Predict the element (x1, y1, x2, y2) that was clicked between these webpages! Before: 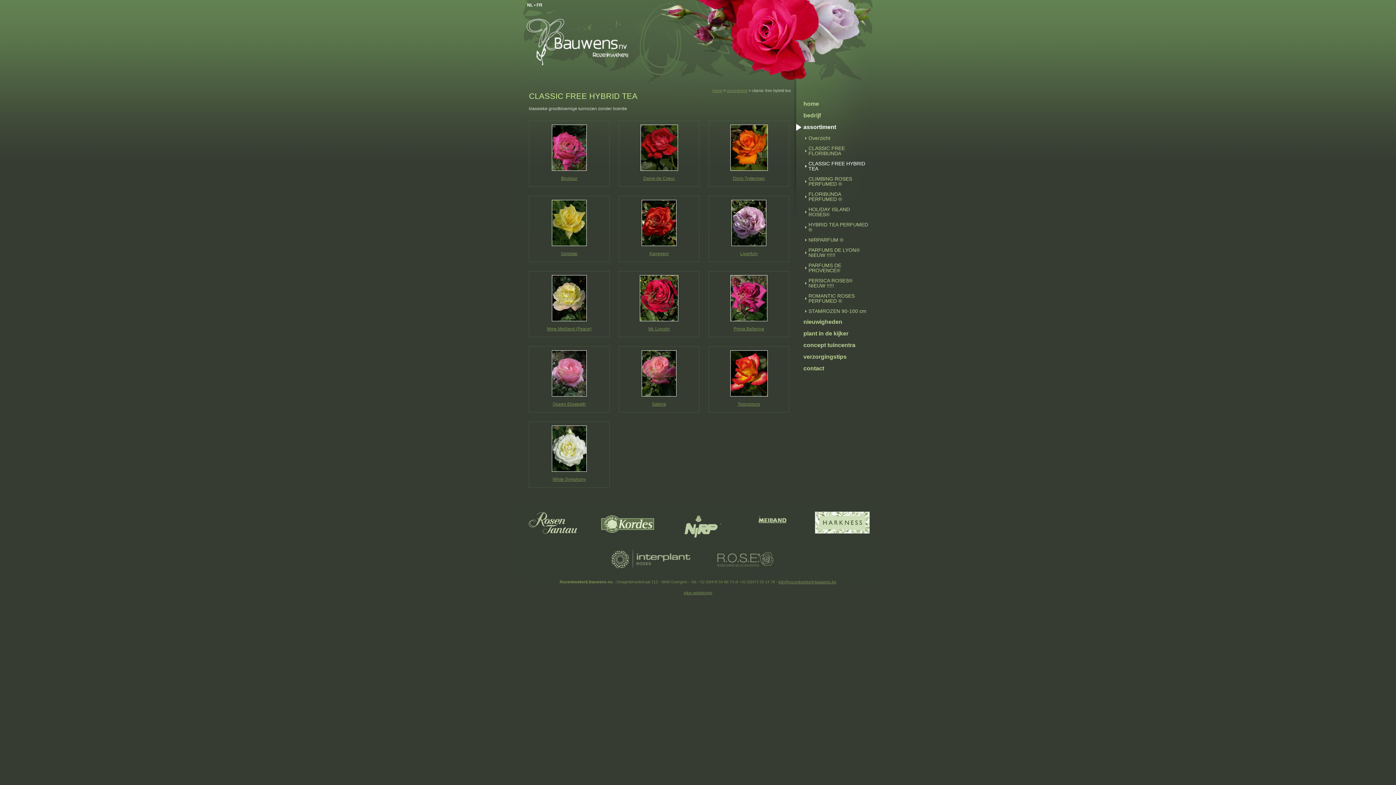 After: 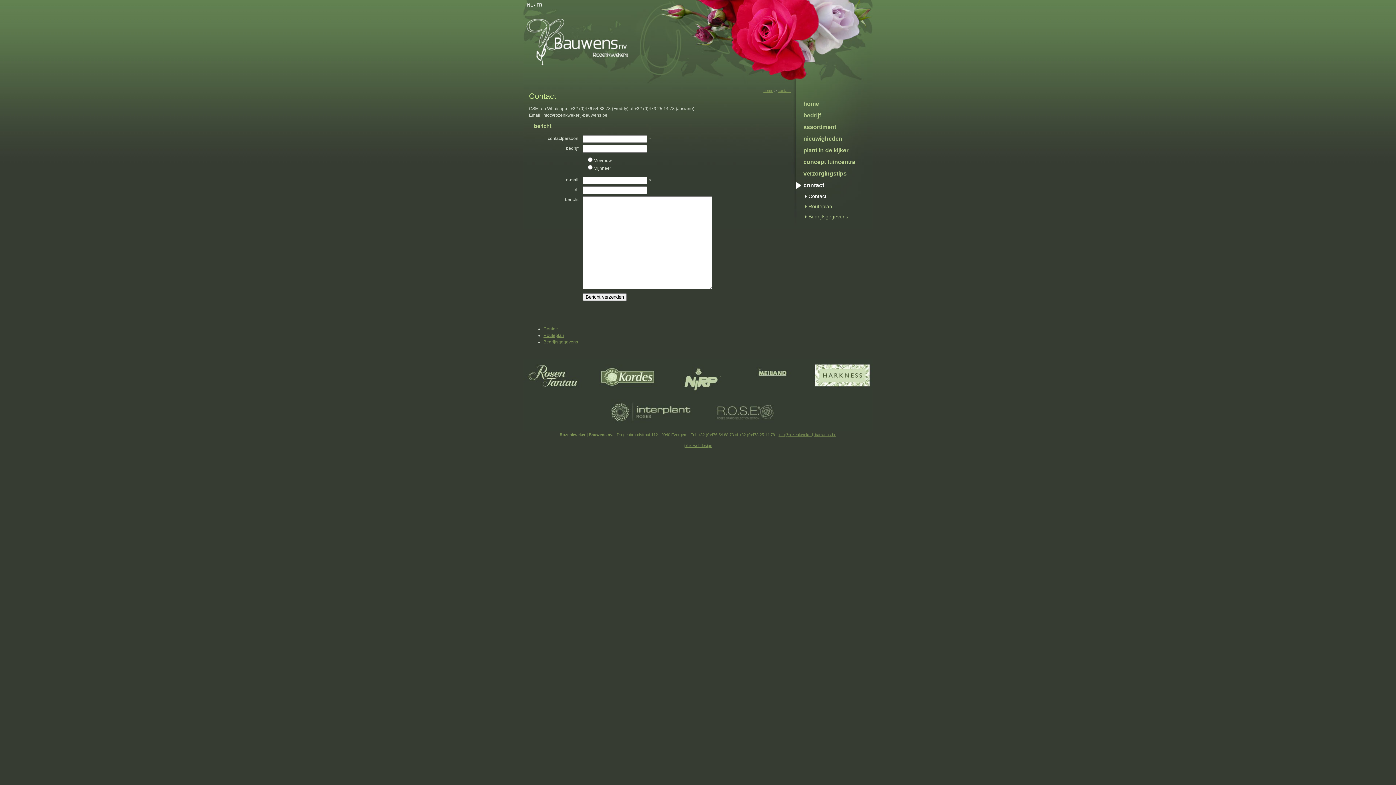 Action: bbox: (796, 362, 831, 374) label: contact